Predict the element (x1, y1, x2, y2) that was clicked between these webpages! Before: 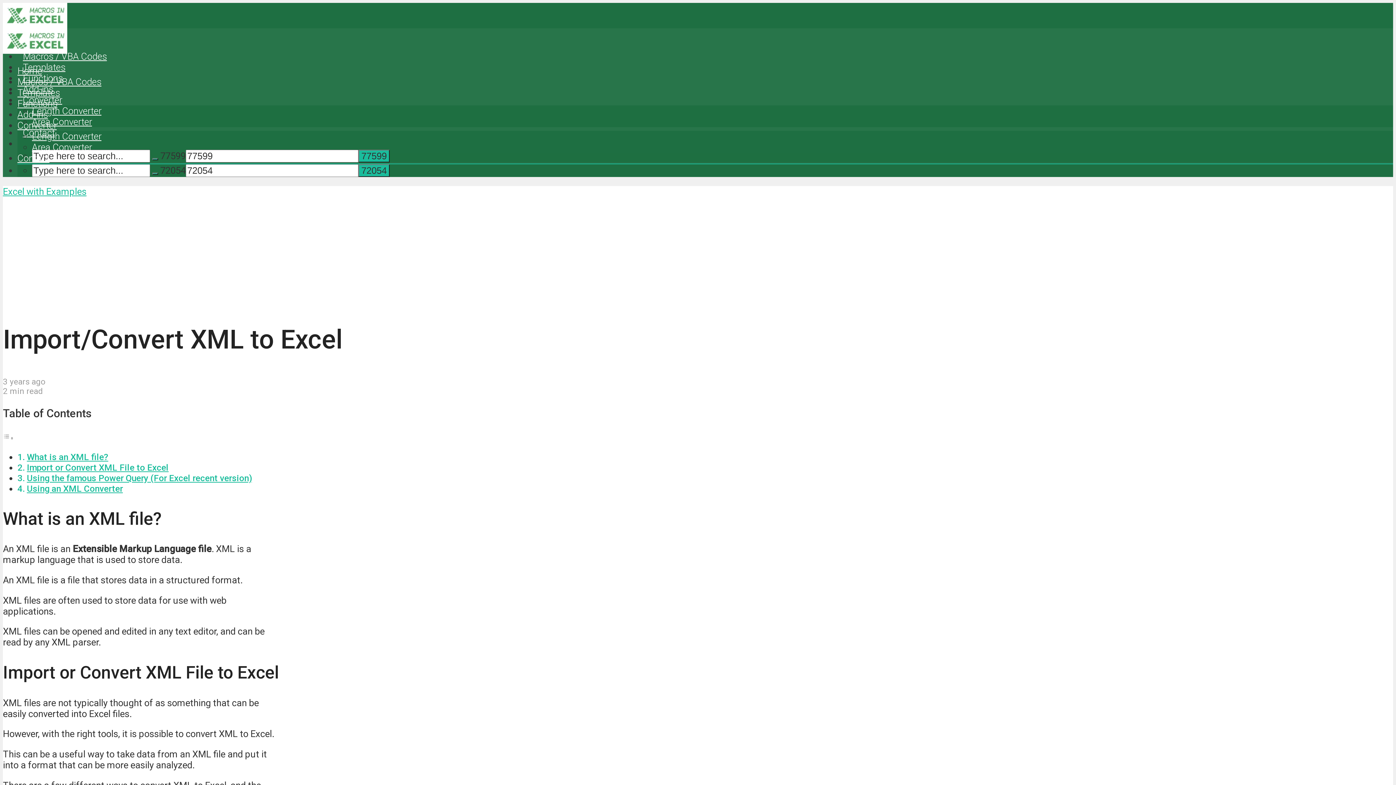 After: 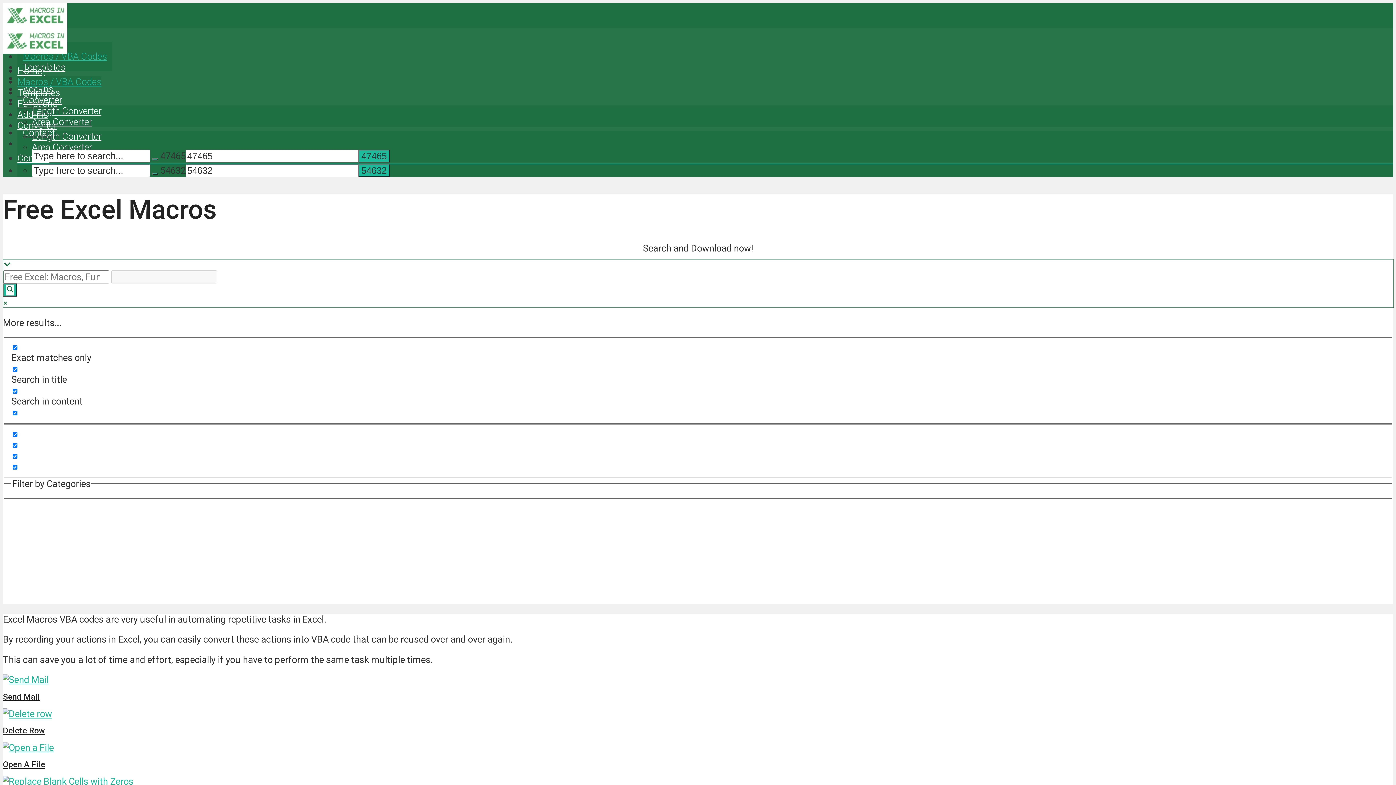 Action: bbox: (17, 76, 101, 87) label: Macros / VBA Codes